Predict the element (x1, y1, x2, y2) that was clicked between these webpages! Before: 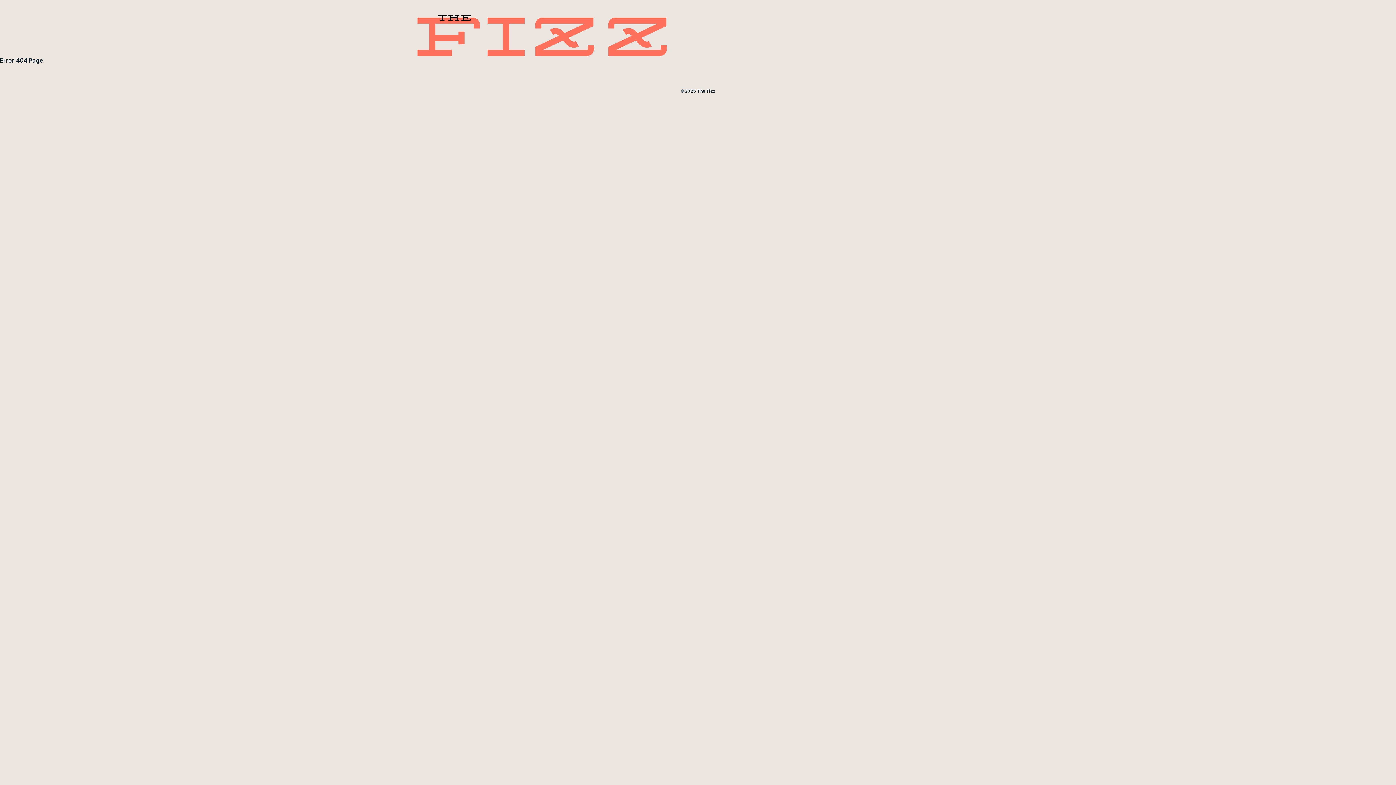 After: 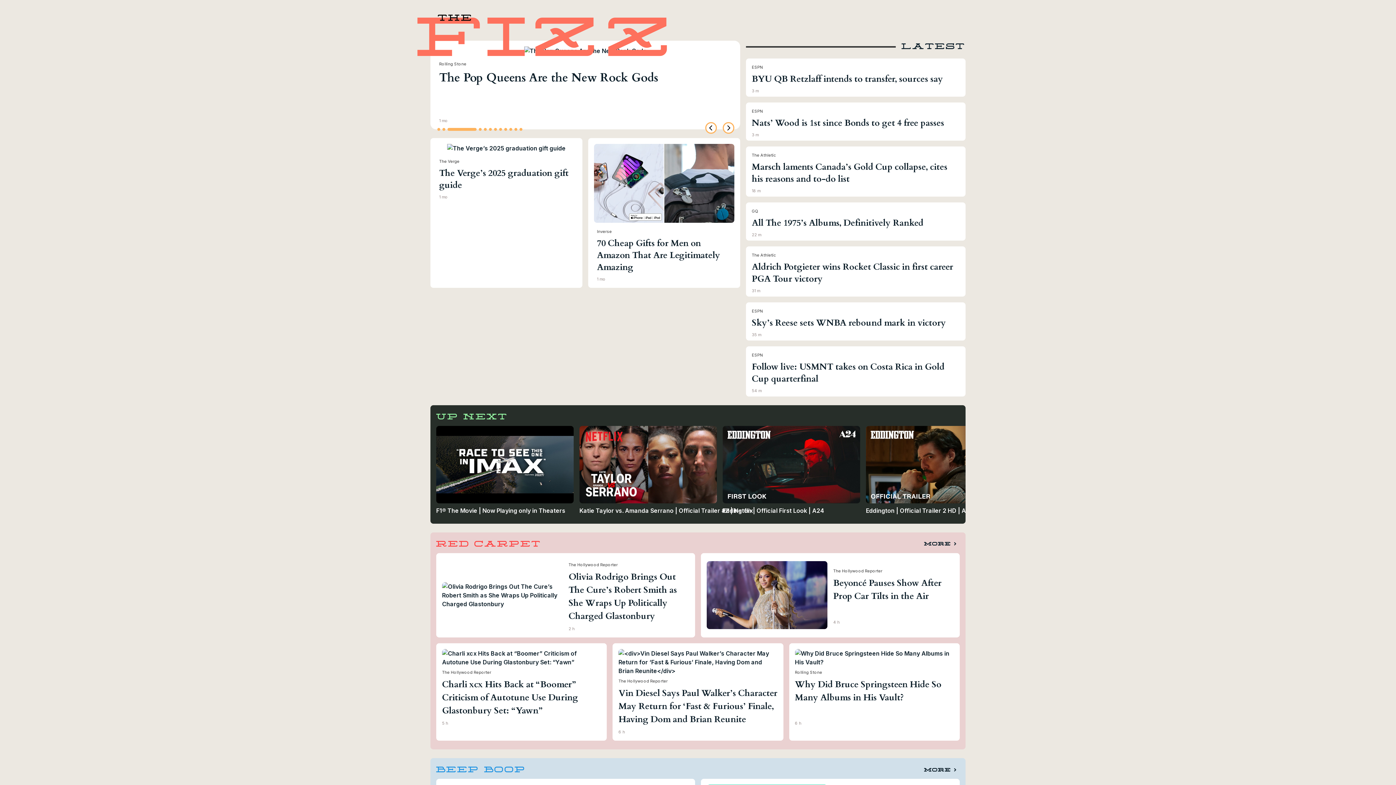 Action: bbox: (417, 31, 667, 38)